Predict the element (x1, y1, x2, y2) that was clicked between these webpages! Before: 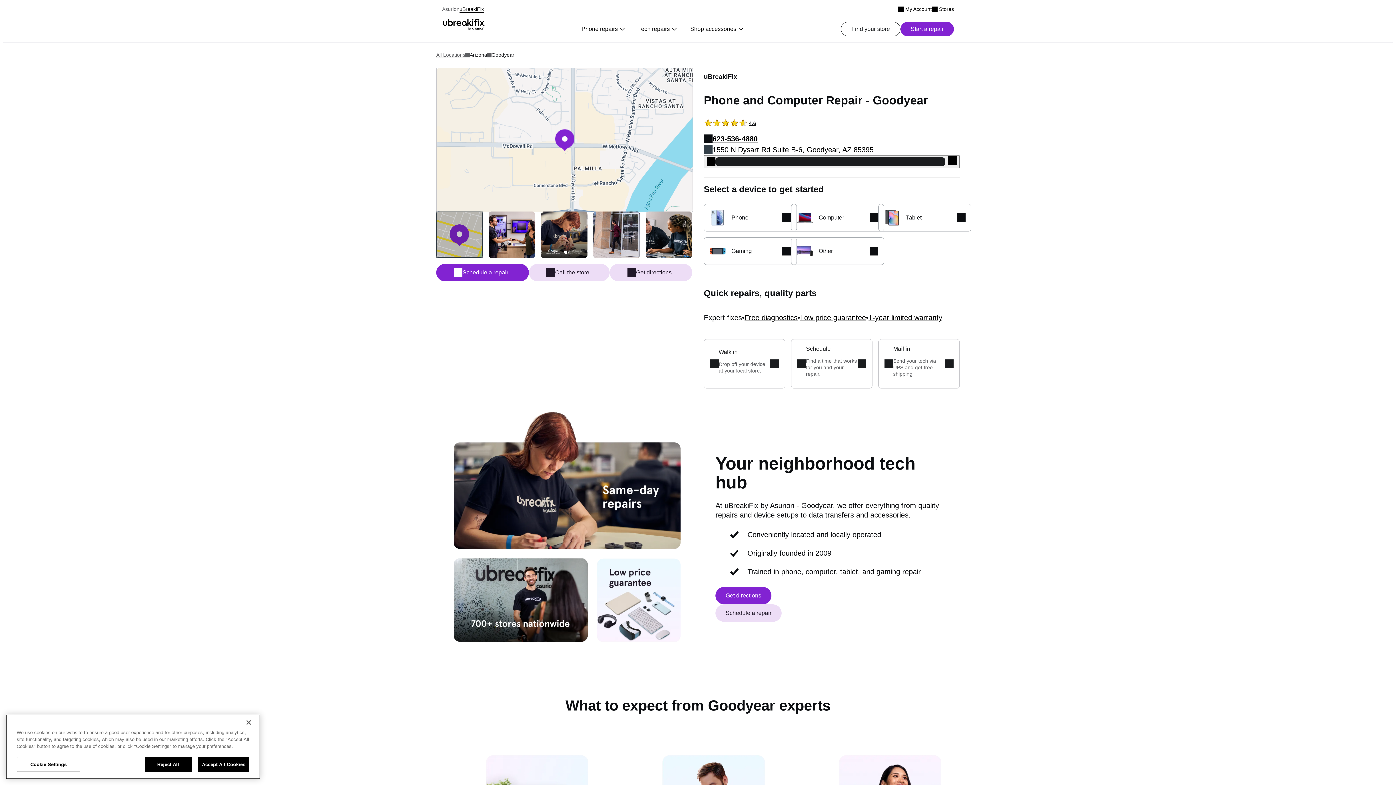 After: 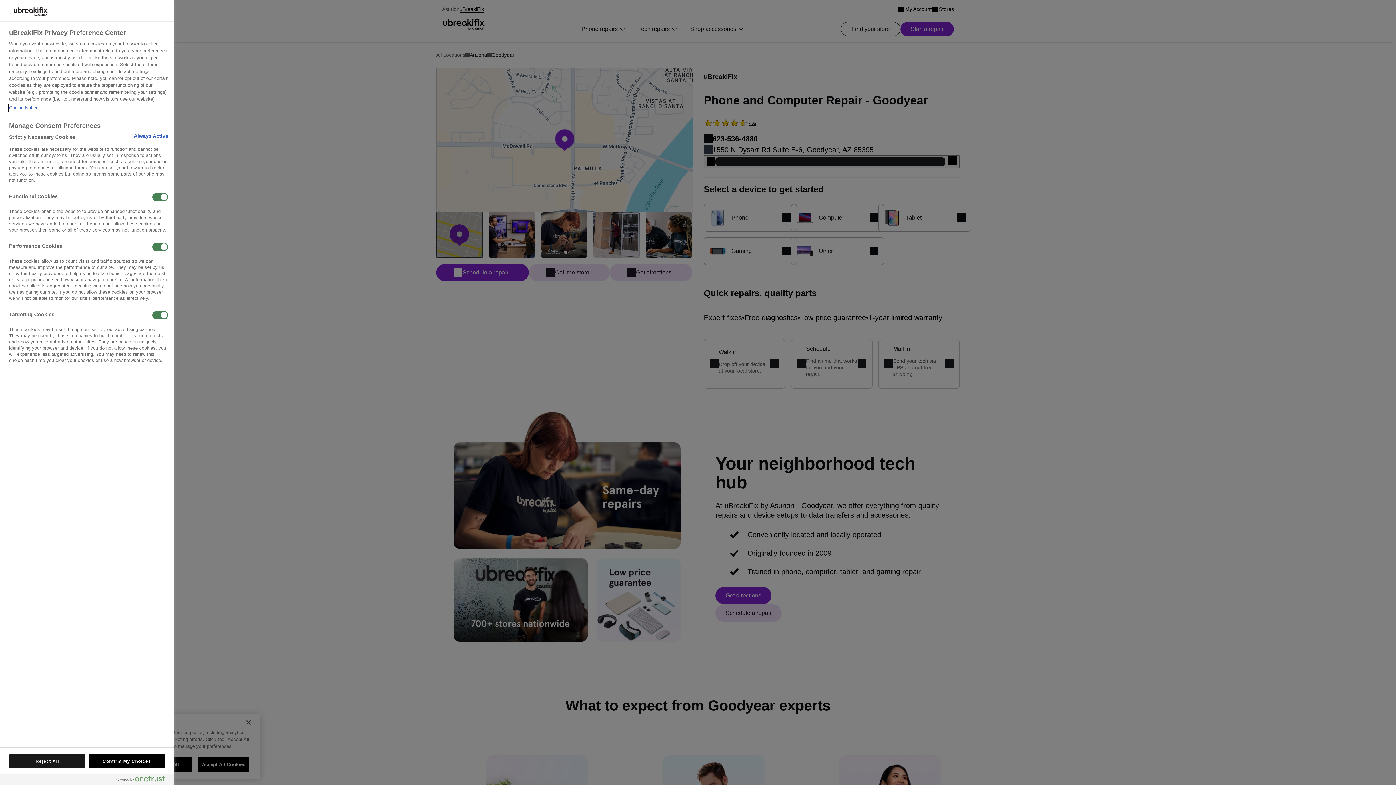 Action: bbox: (16, 757, 80, 772) label: Cookie Settings